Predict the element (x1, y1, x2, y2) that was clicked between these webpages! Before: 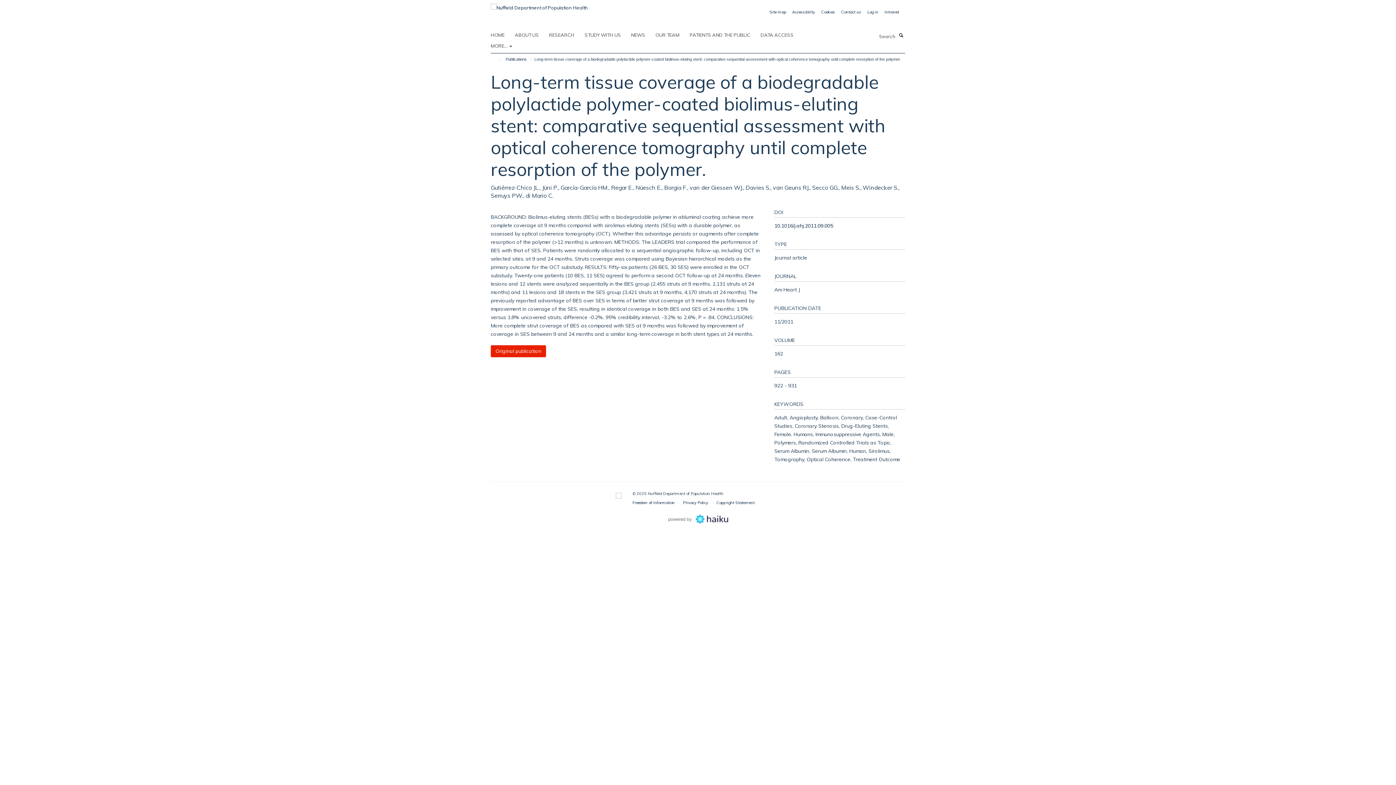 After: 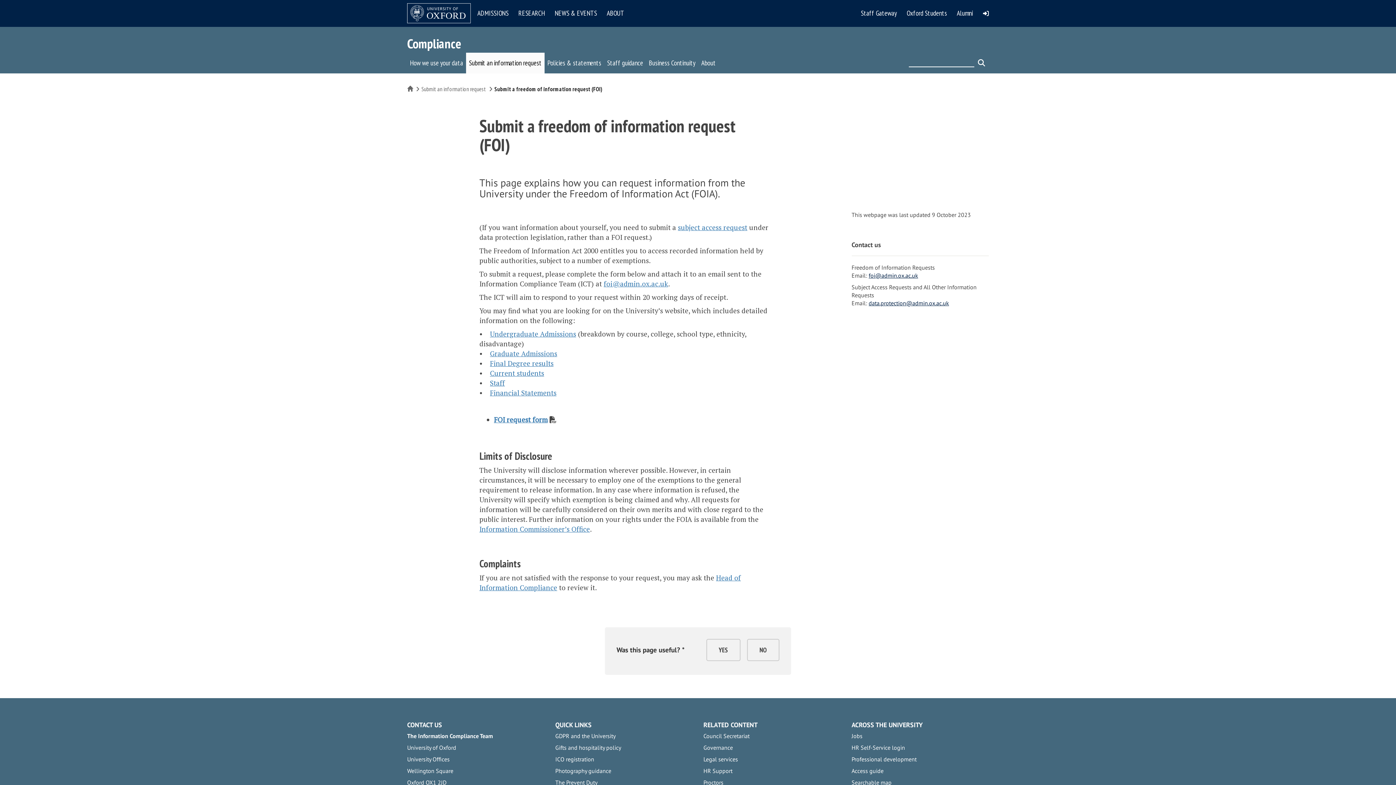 Action: label: Freedom of Information bbox: (632, 500, 674, 505)